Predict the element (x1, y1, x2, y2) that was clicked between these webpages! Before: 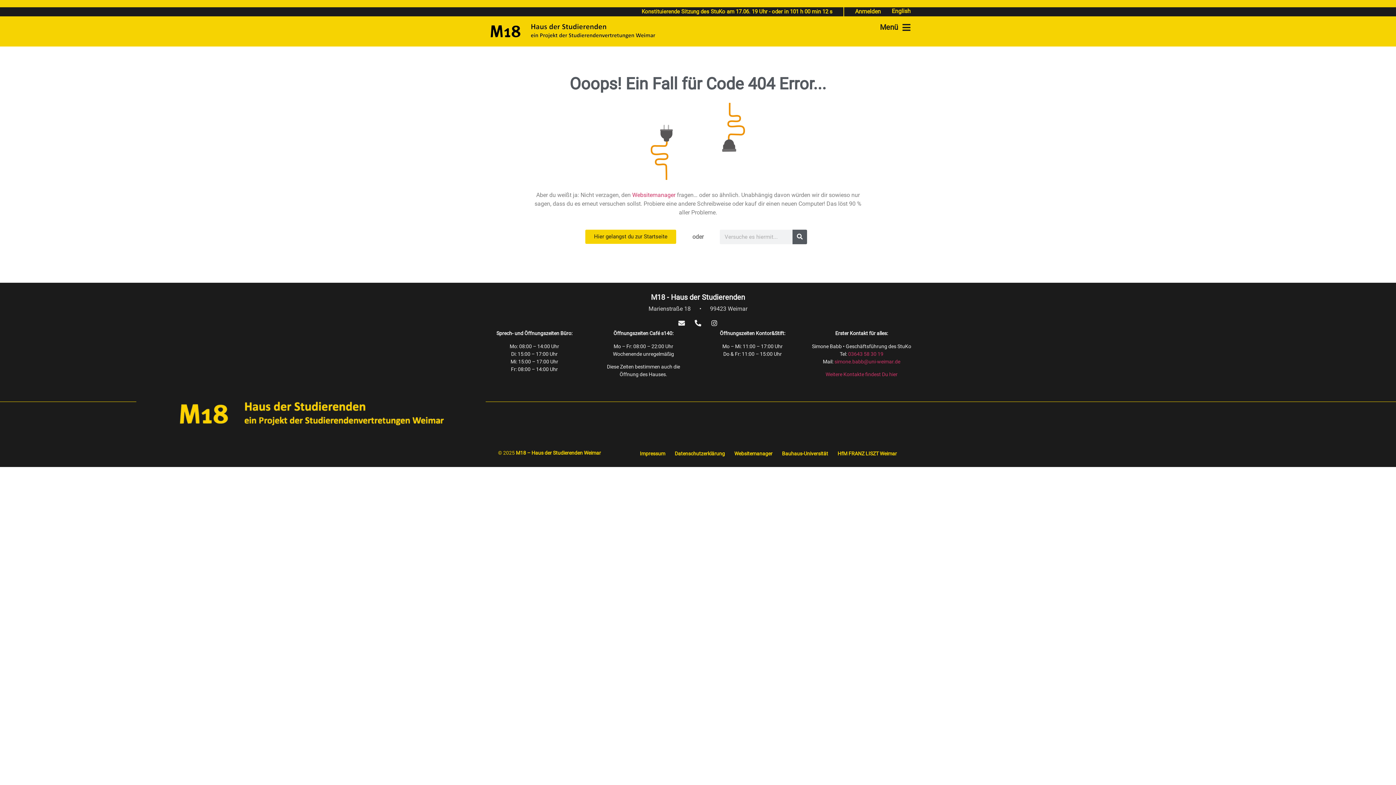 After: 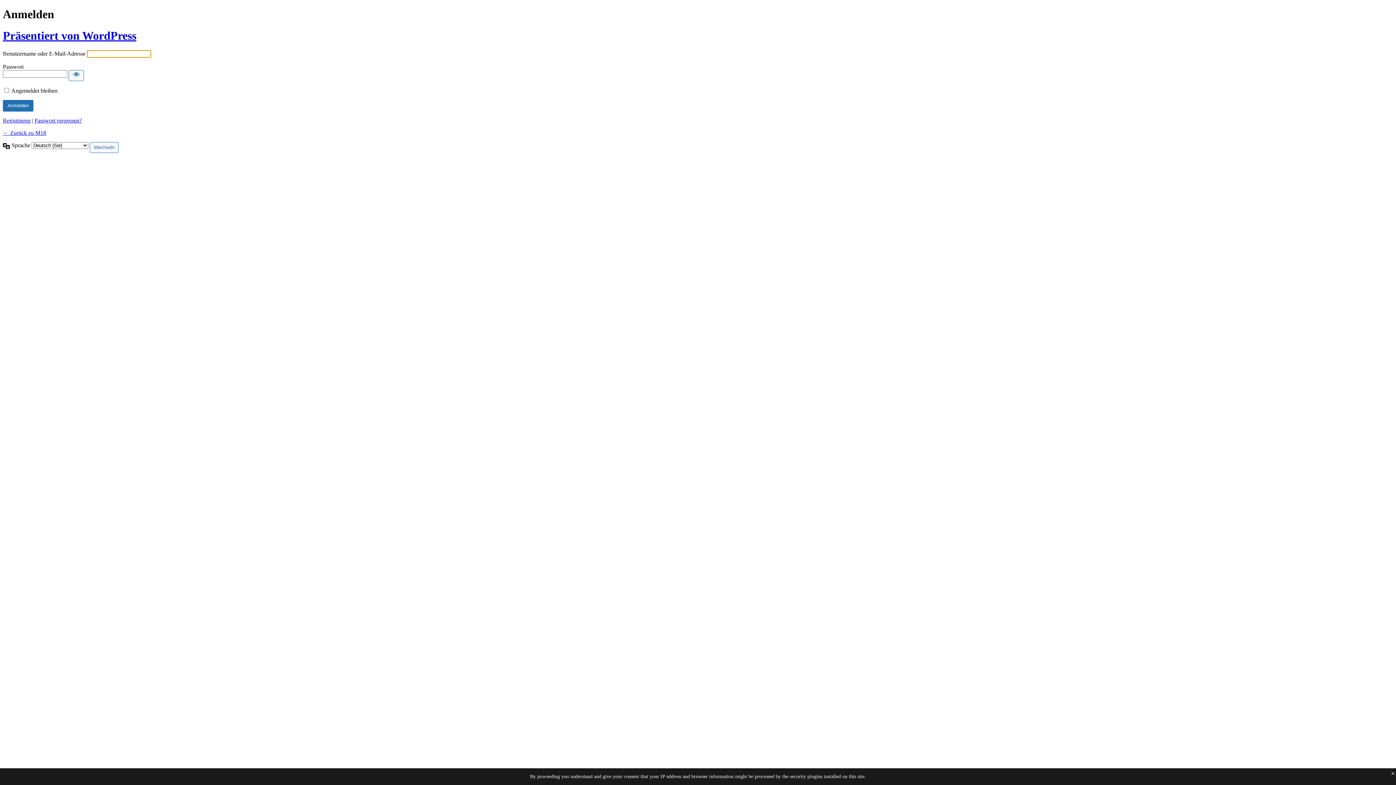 Action: bbox: (855, 8, 888, 14) label: Anmelden